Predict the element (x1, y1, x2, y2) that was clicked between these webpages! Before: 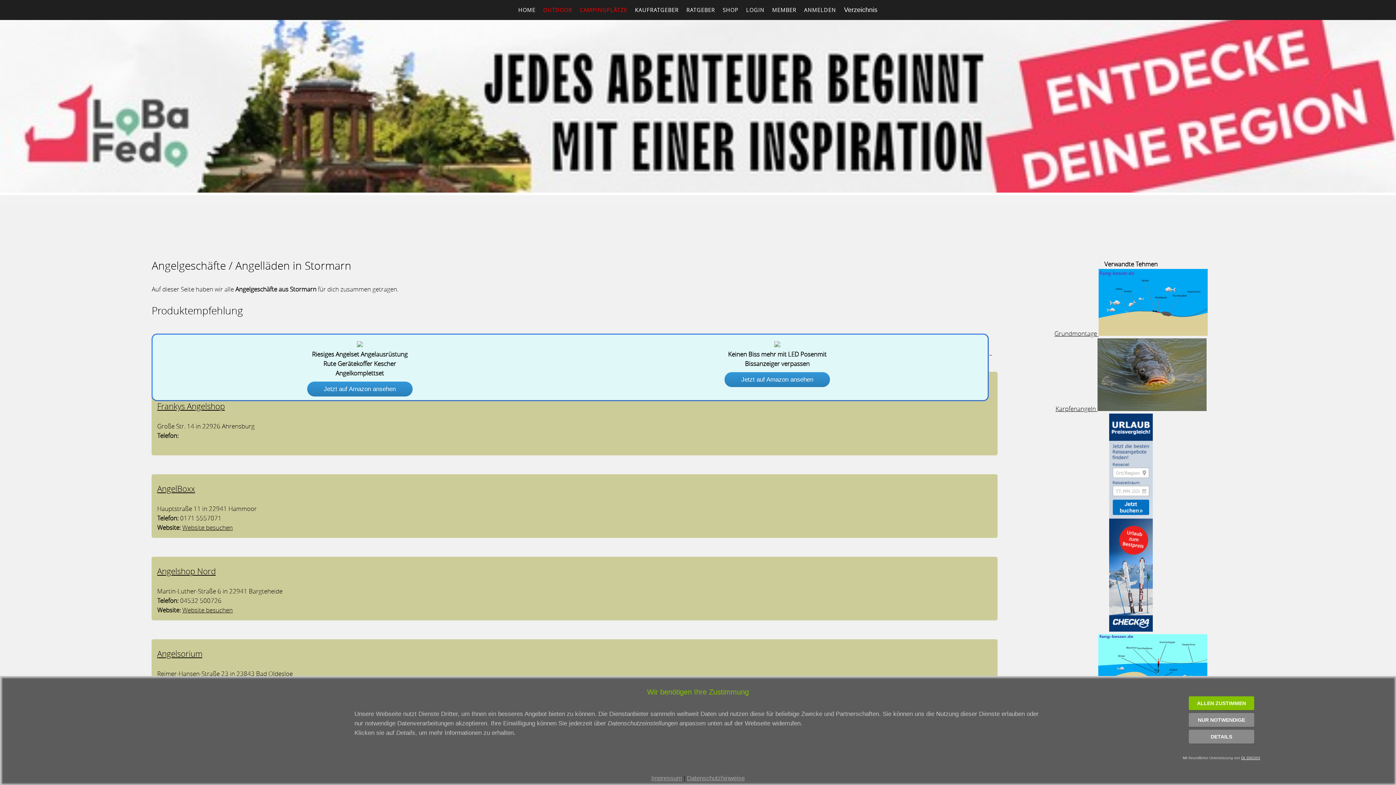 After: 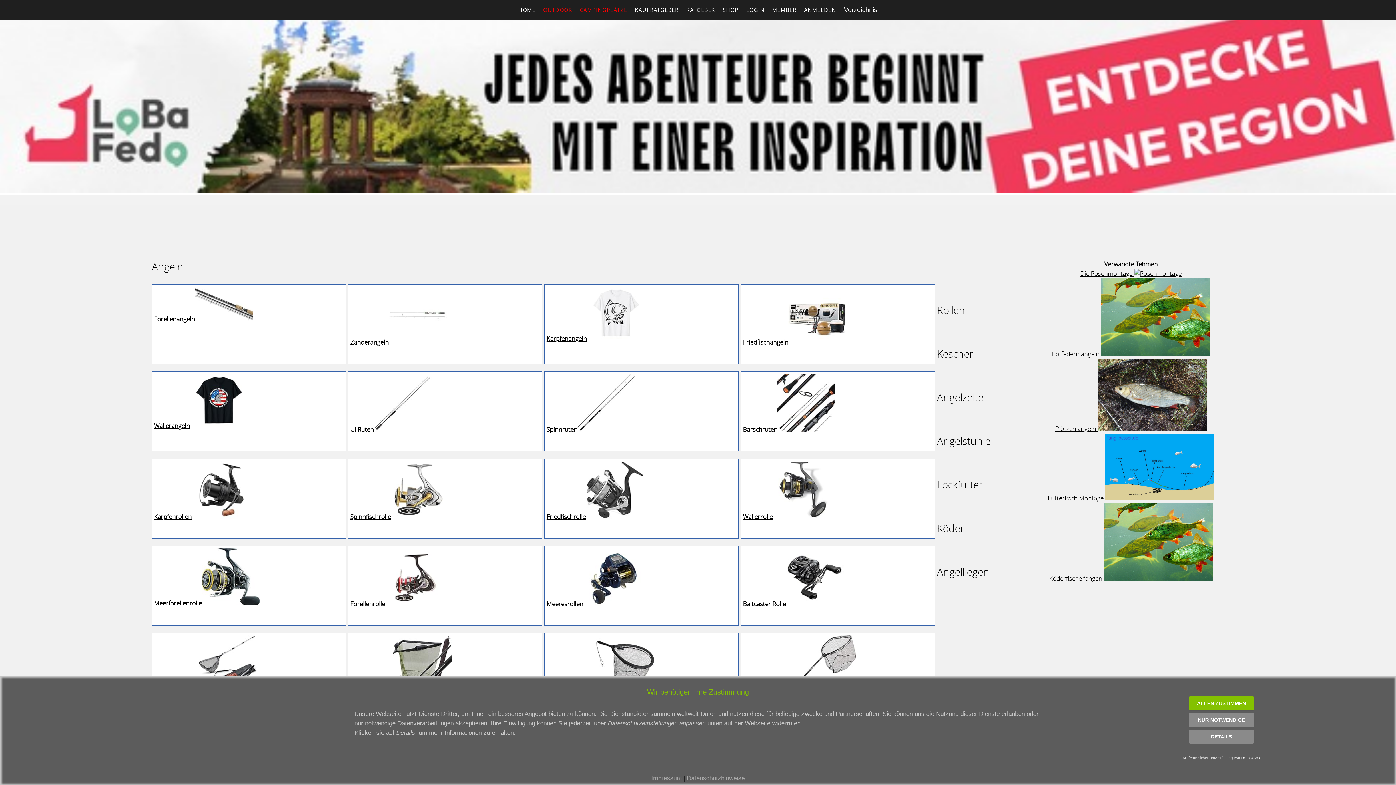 Action: bbox: (718, 1, 742, 18) label: SHOP